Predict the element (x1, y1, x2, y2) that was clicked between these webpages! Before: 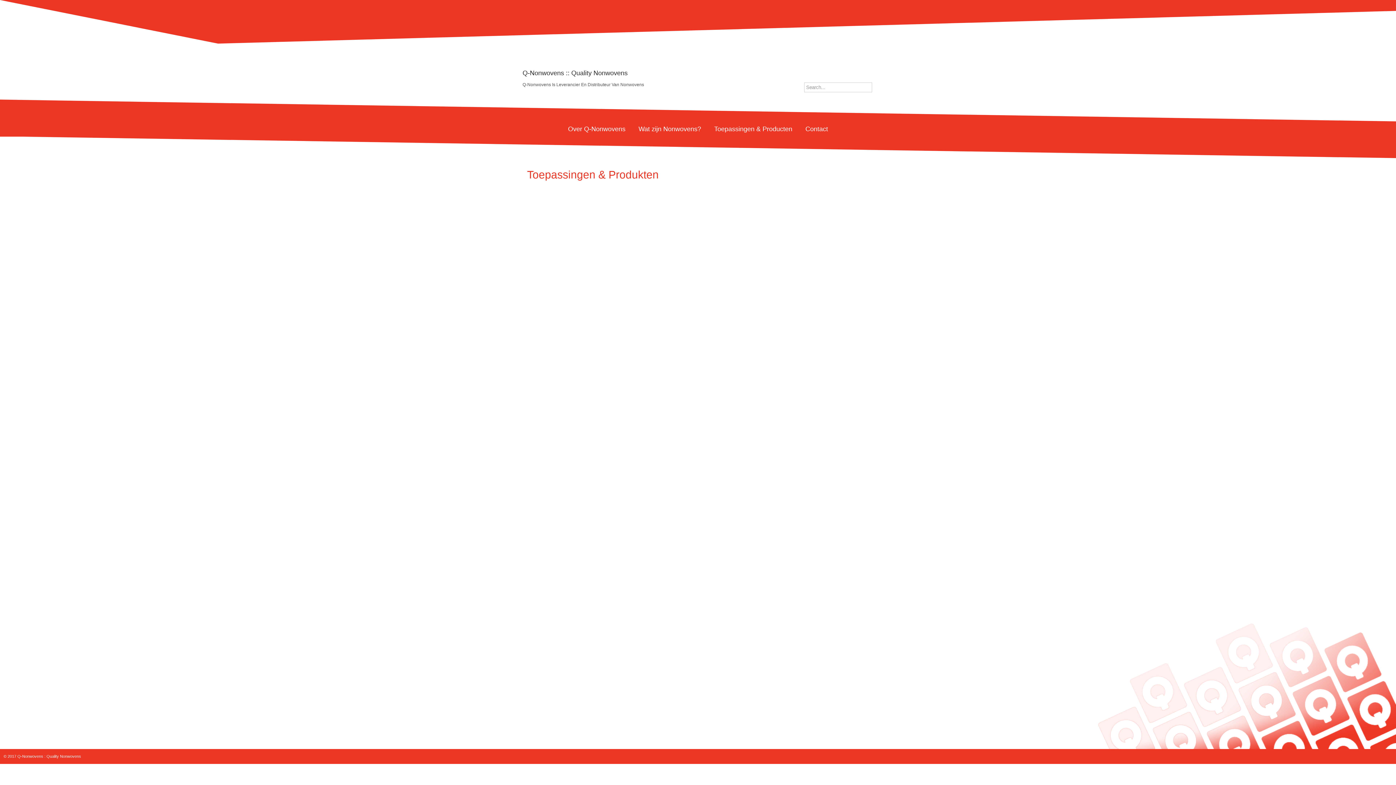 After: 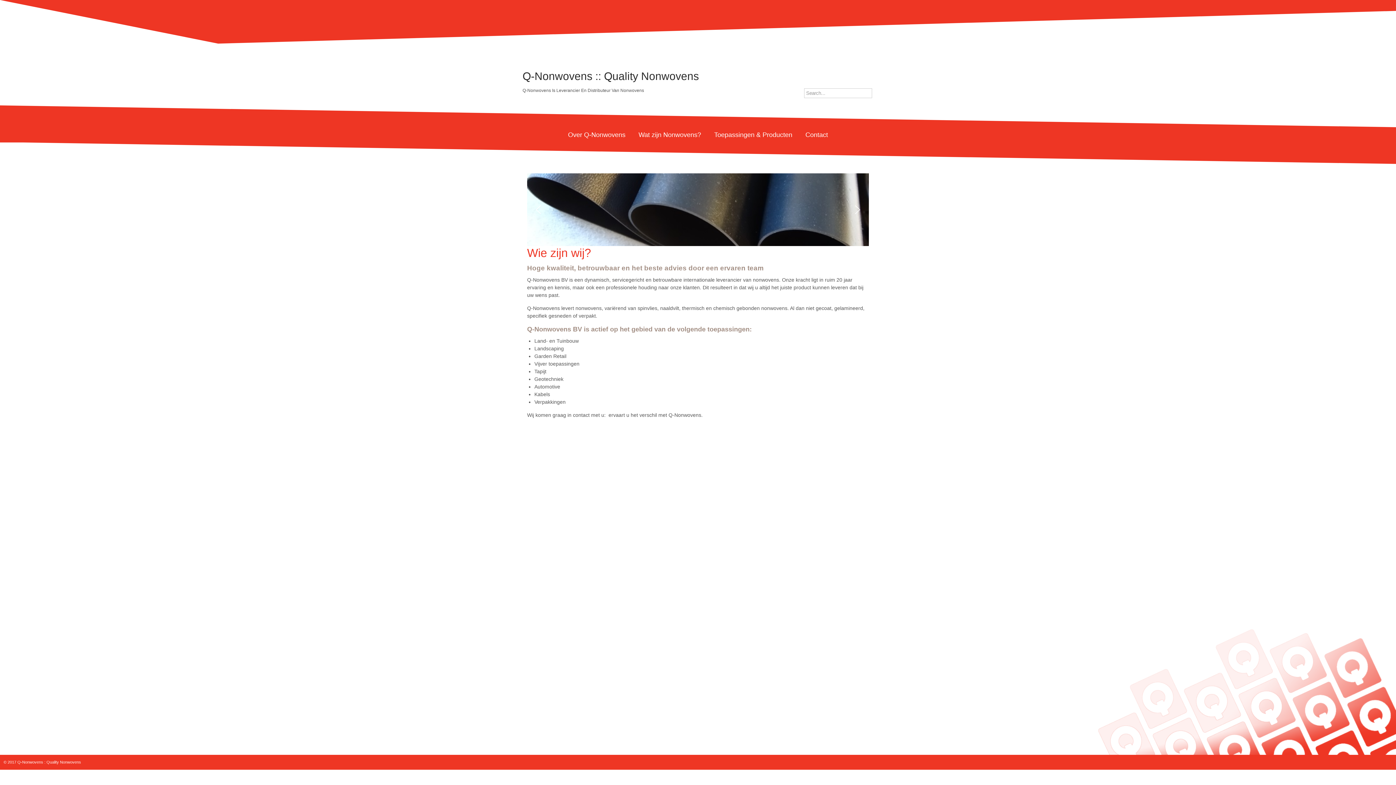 Action: bbox: (522, 69, 627, 76) label: Q-Nonwovens :: Quality Nonwovens